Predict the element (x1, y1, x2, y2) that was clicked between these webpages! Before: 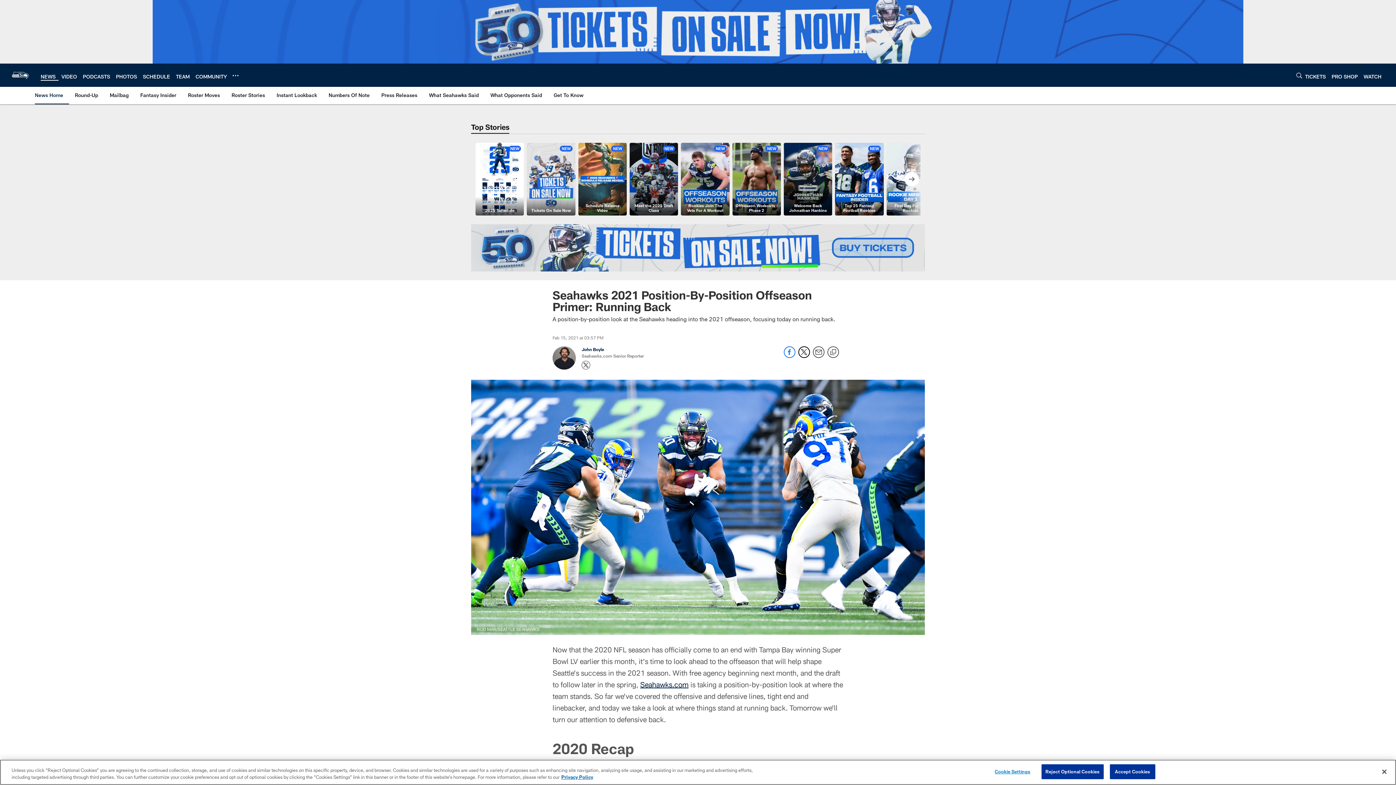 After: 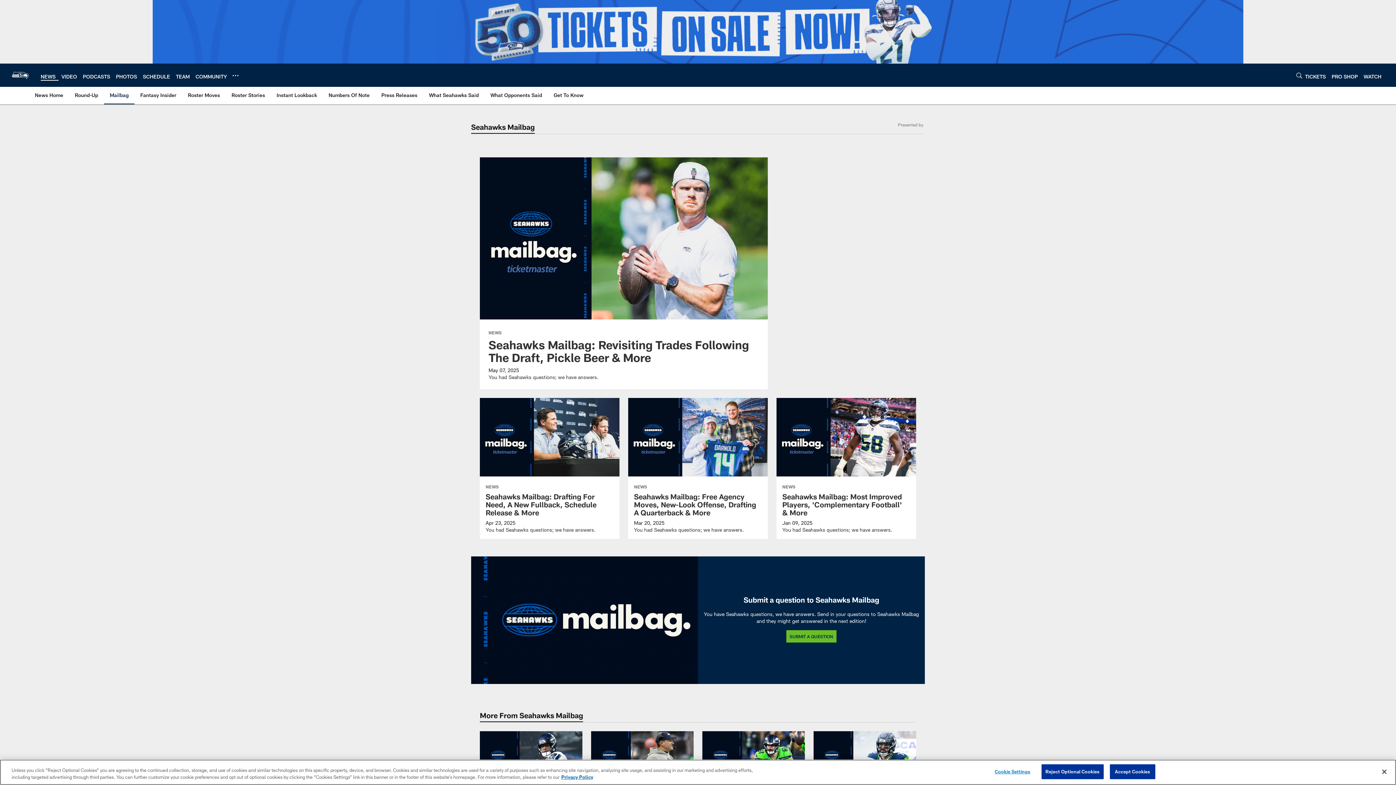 Action: bbox: (106, 86, 131, 103) label: Mailbag